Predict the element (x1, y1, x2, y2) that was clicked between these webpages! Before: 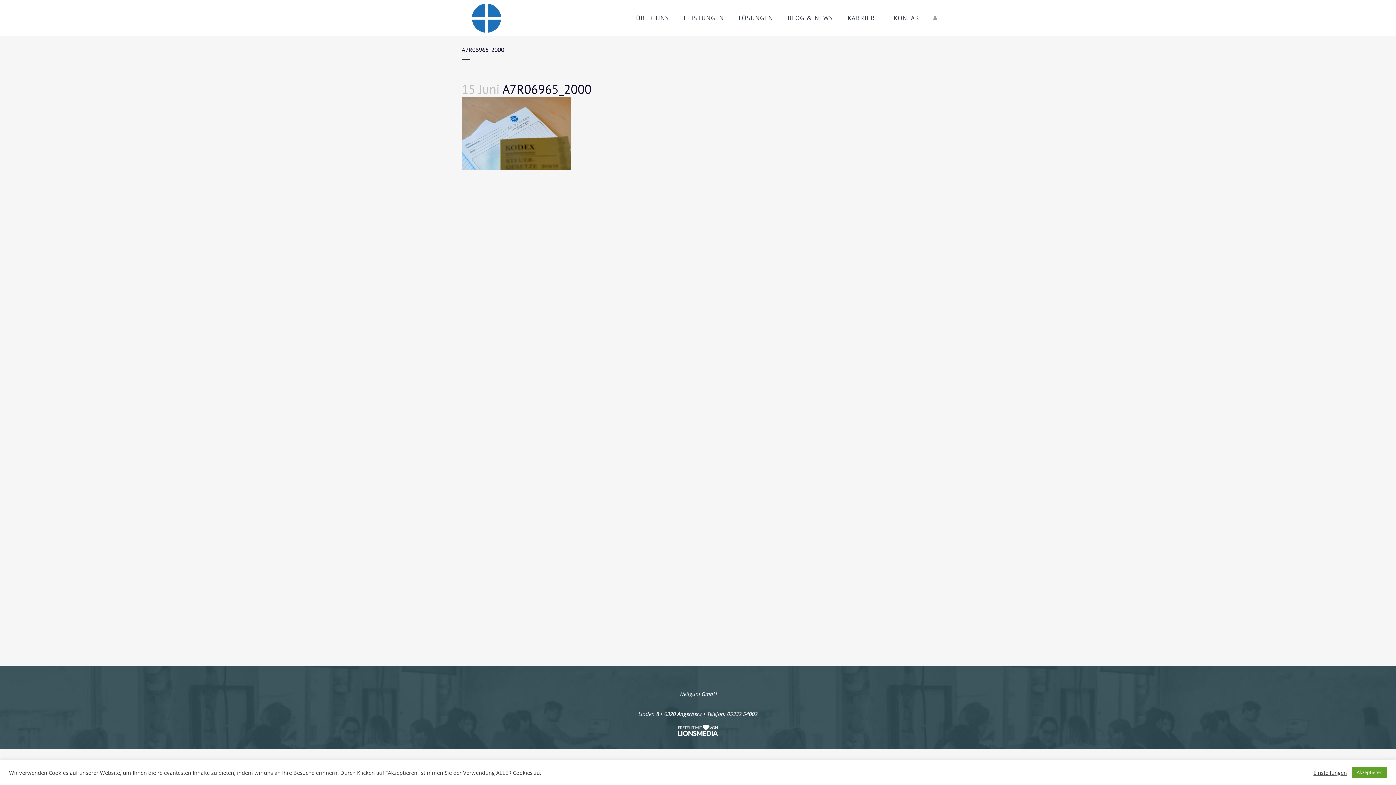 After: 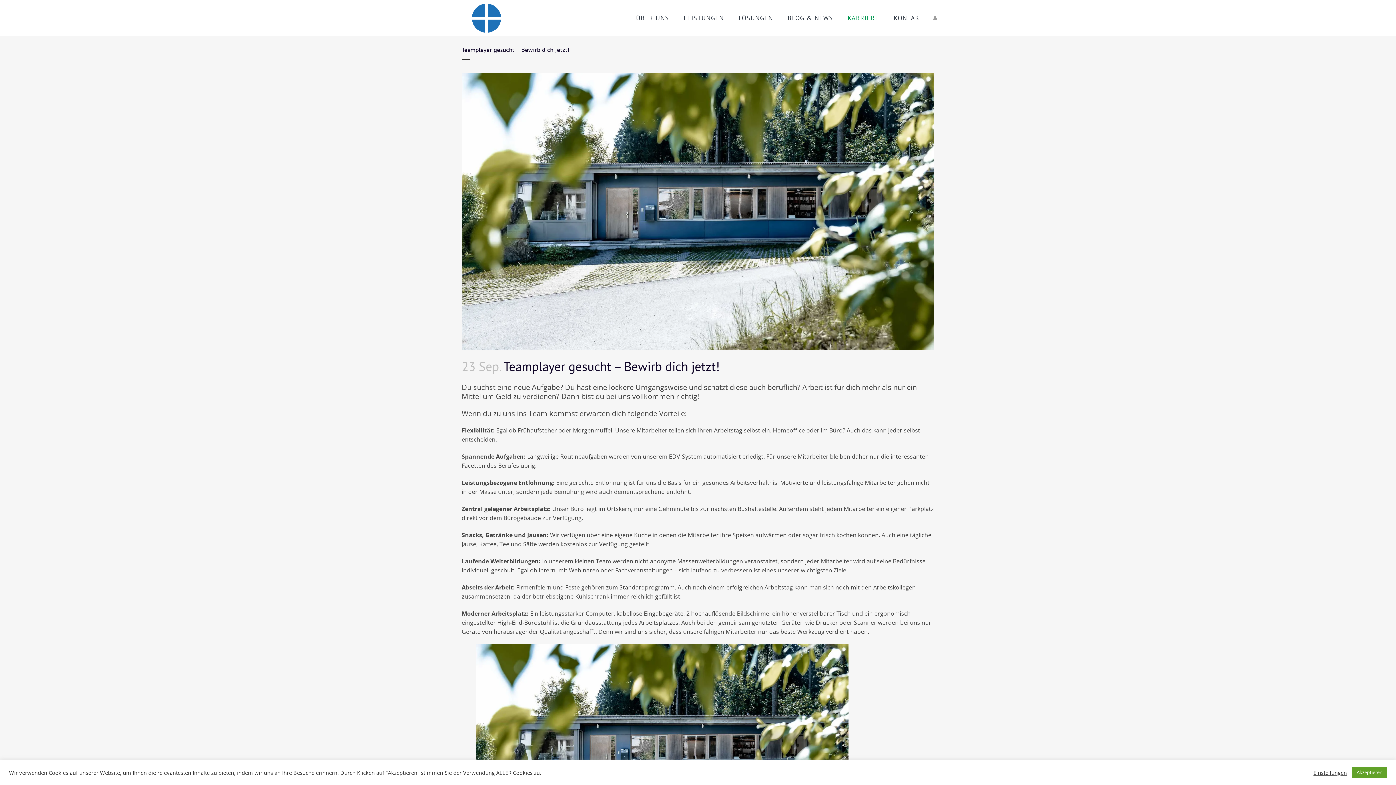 Action: label: KARRIERE bbox: (840, 0, 886, 36)